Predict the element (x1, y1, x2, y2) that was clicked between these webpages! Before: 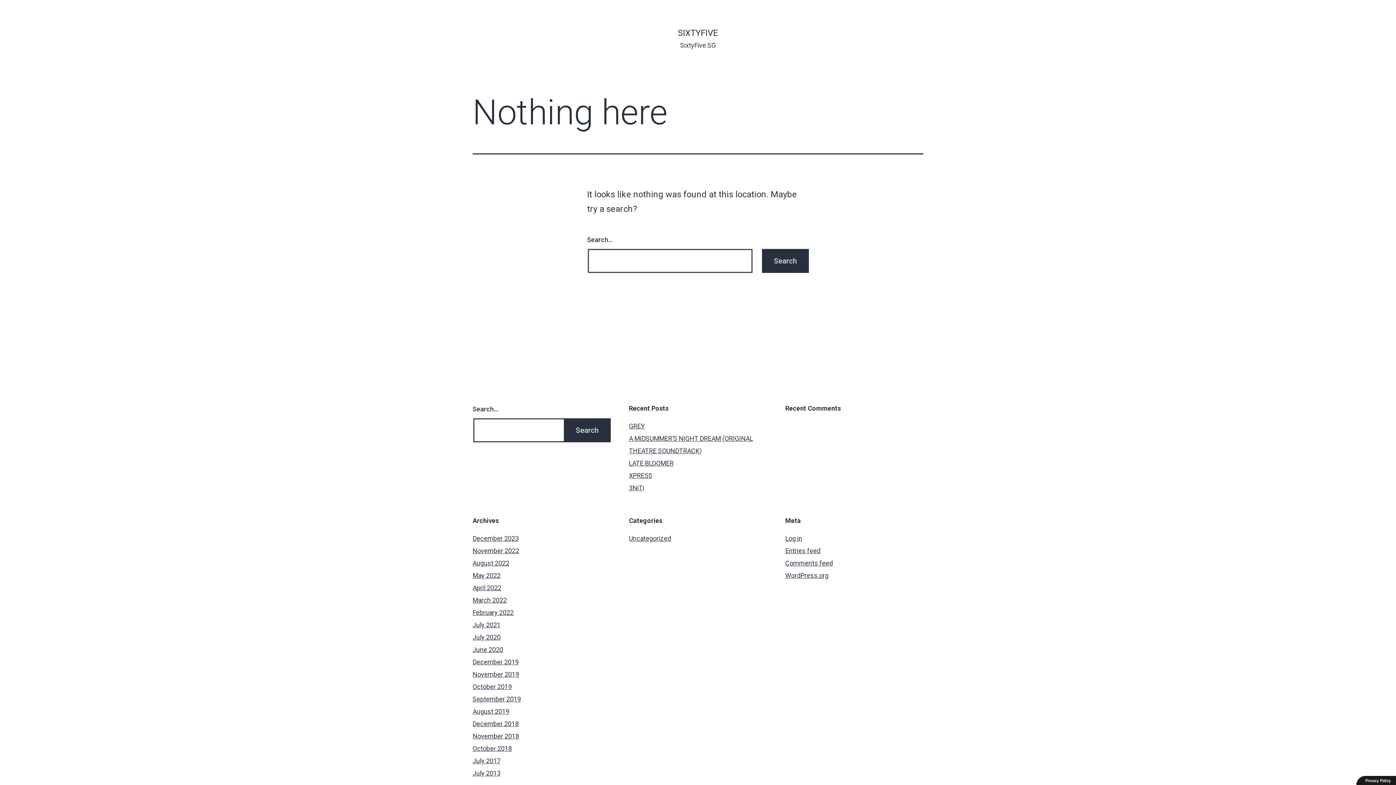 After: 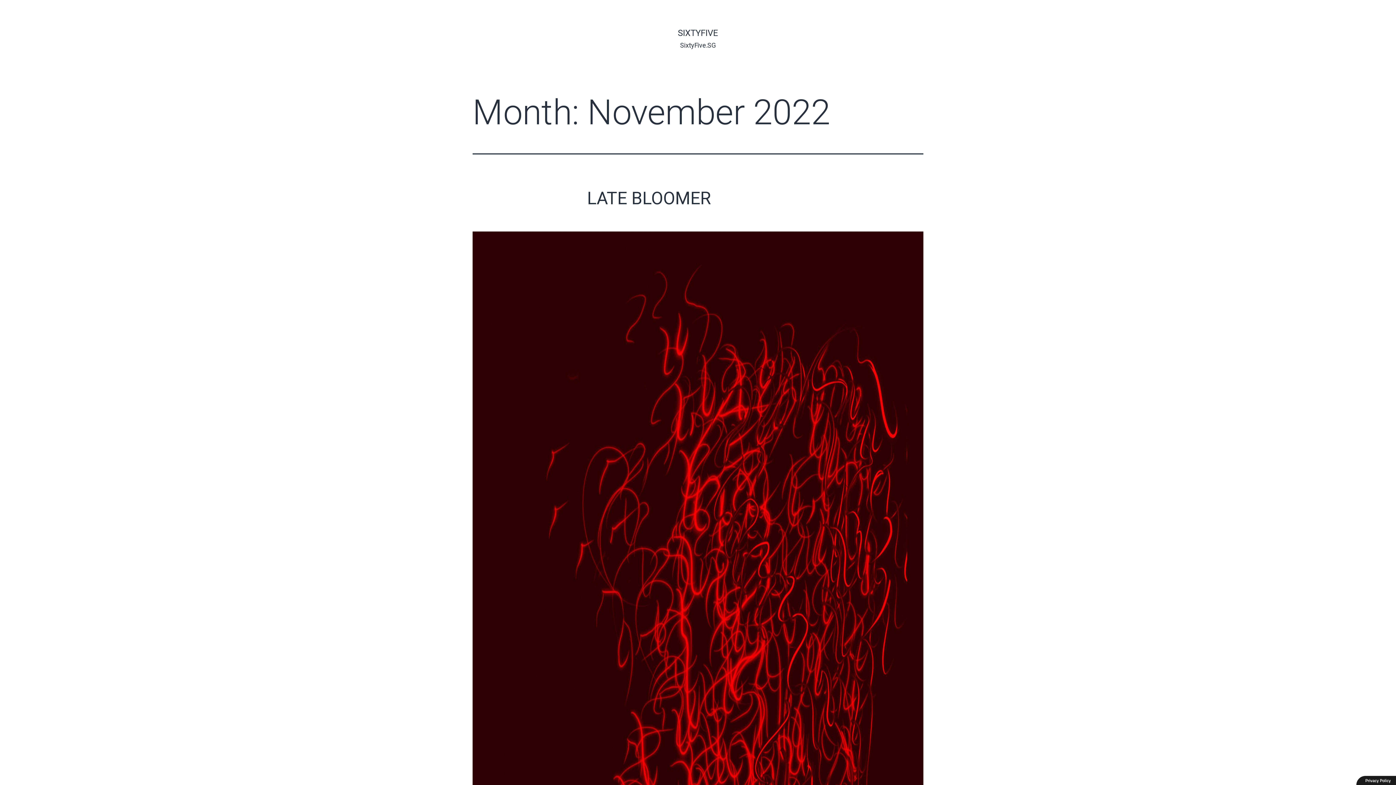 Action: label: November 2022 bbox: (472, 547, 519, 554)